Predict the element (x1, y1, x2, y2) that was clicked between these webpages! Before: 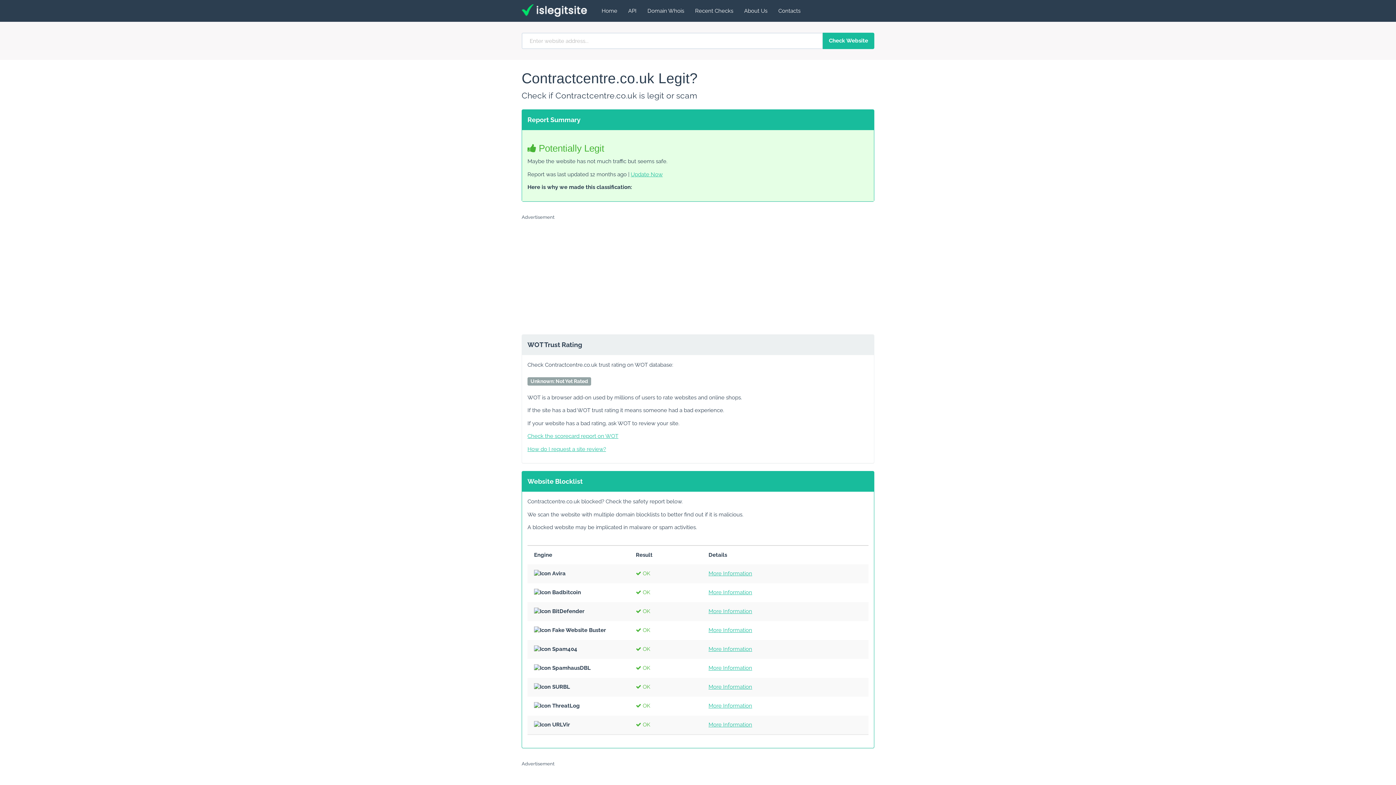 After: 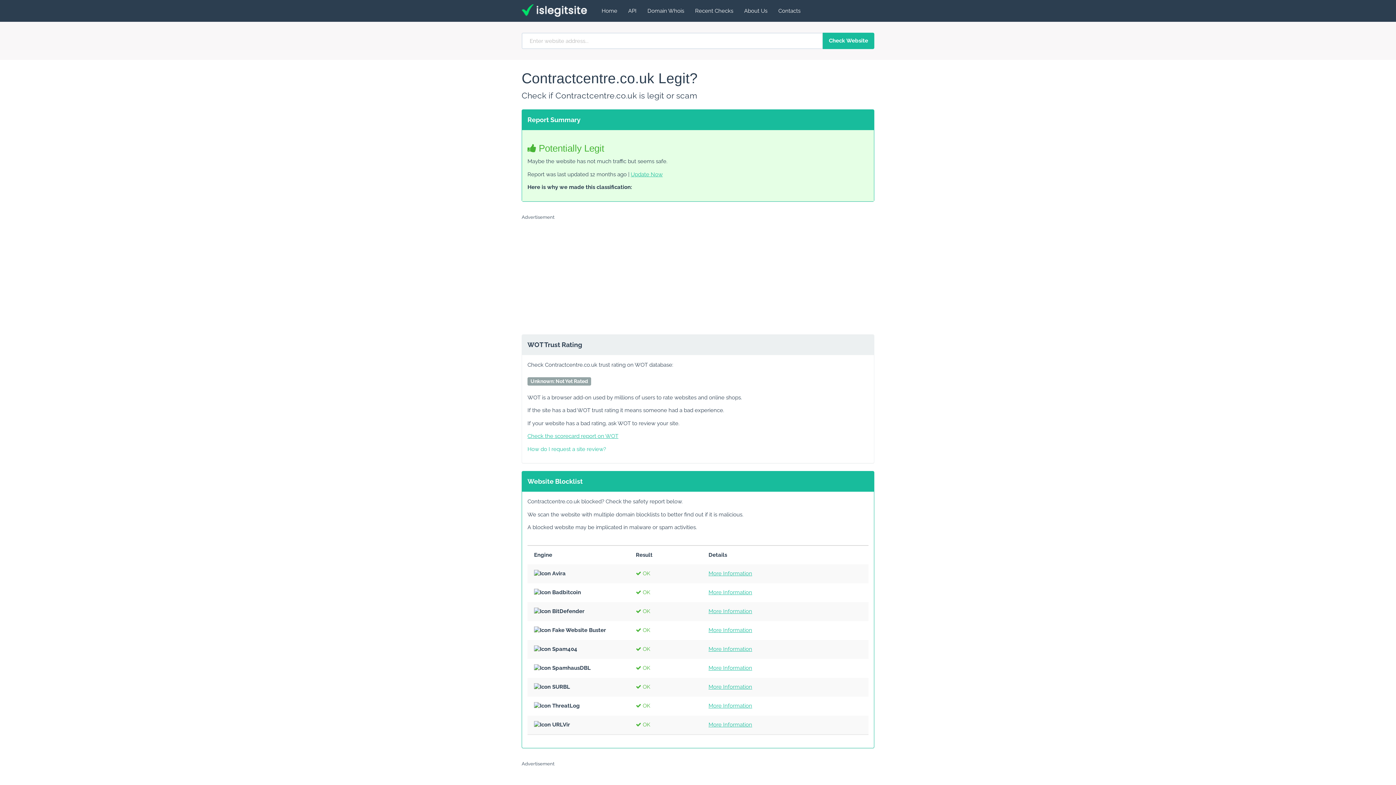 Action: label: How do I request a site review? bbox: (527, 446, 606, 452)